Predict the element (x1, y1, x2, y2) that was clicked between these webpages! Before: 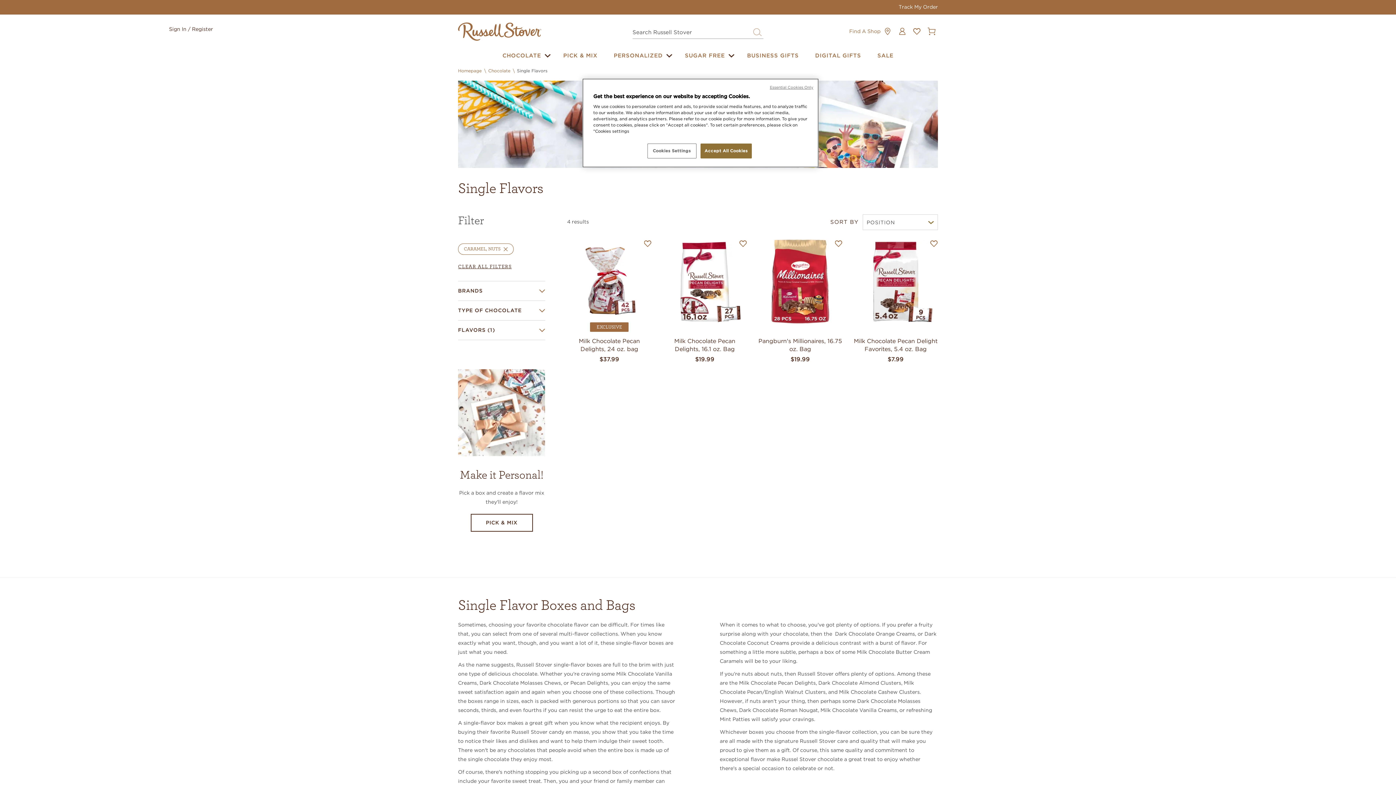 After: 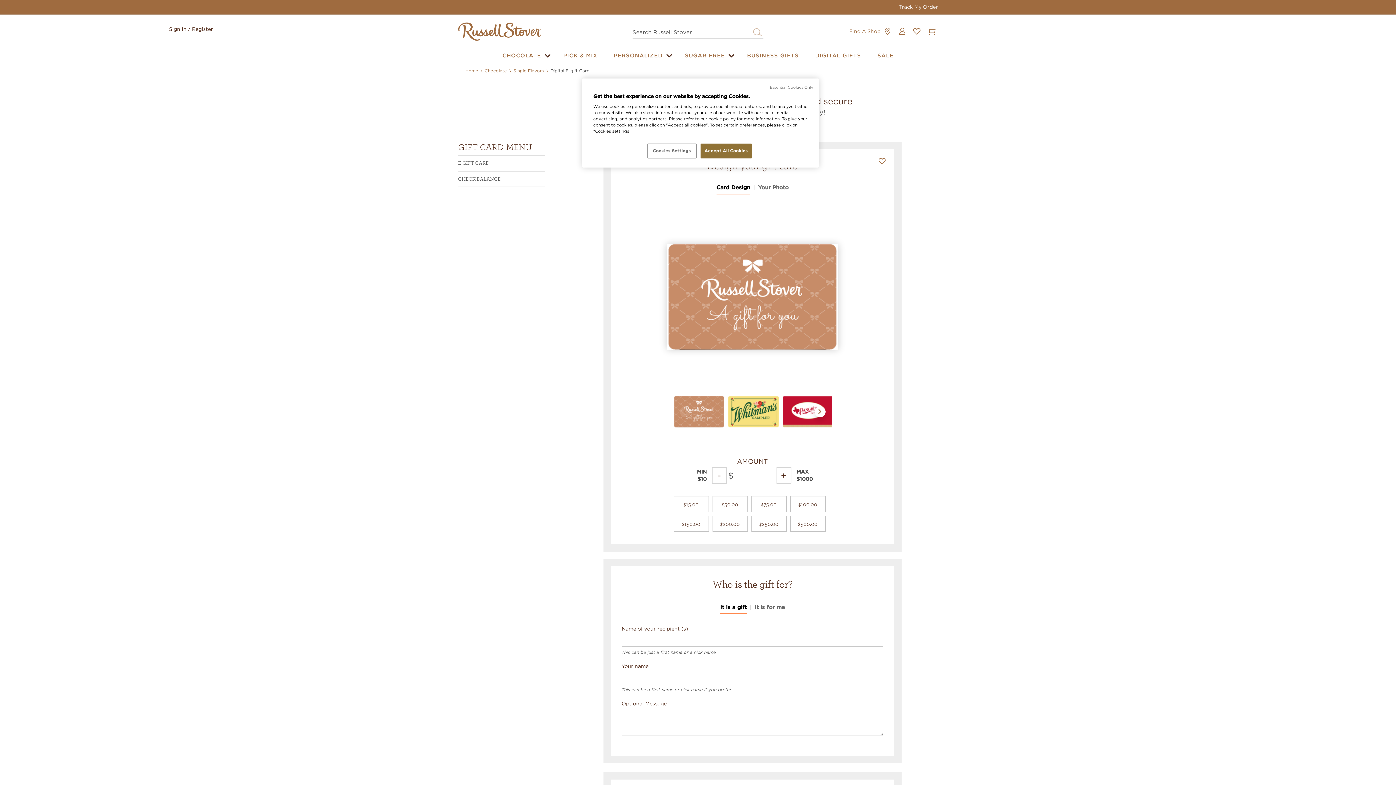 Action: label: DIGITAL GIFTS bbox: (808, 45, 868, 65)